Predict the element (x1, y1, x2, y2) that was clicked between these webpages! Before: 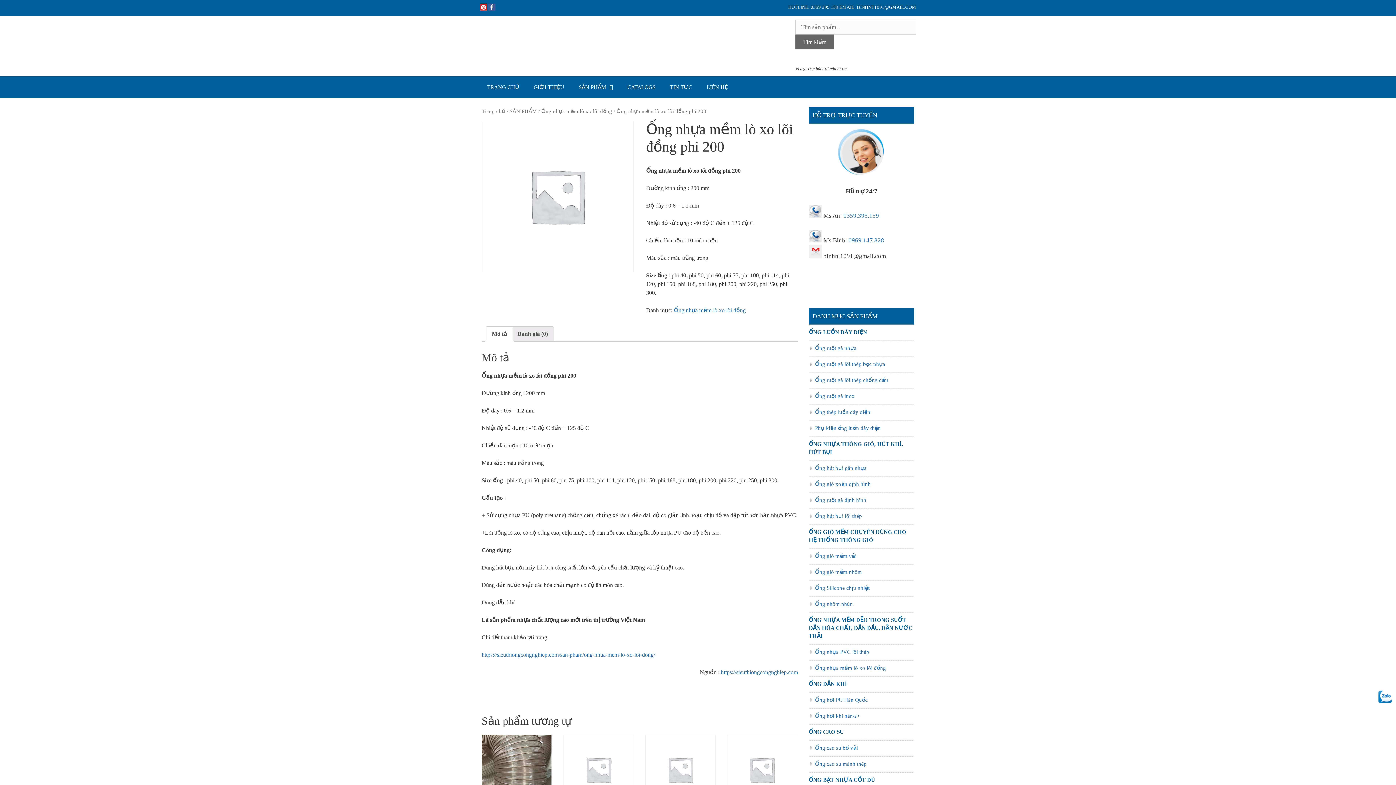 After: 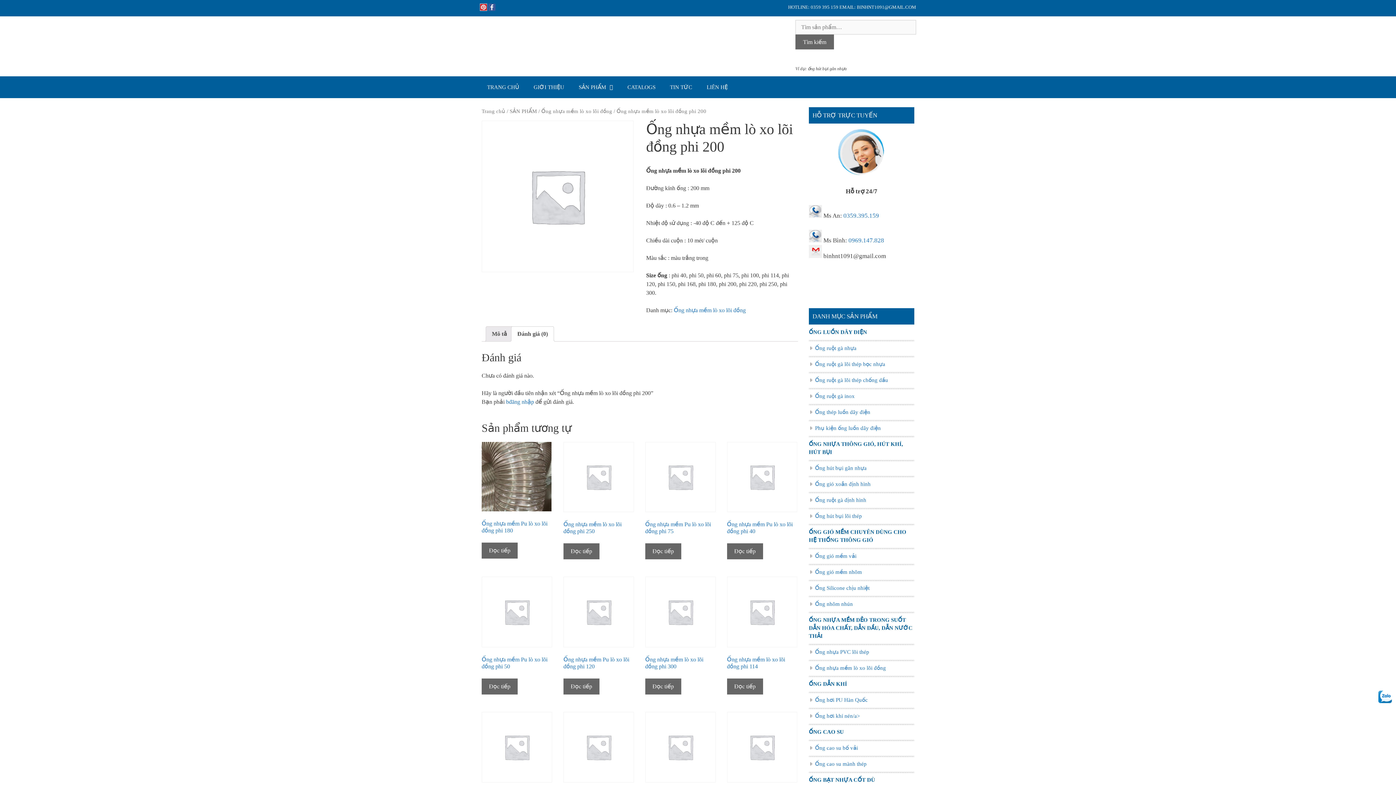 Action: bbox: (517, 326, 548, 341) label: Đánh giá (0)